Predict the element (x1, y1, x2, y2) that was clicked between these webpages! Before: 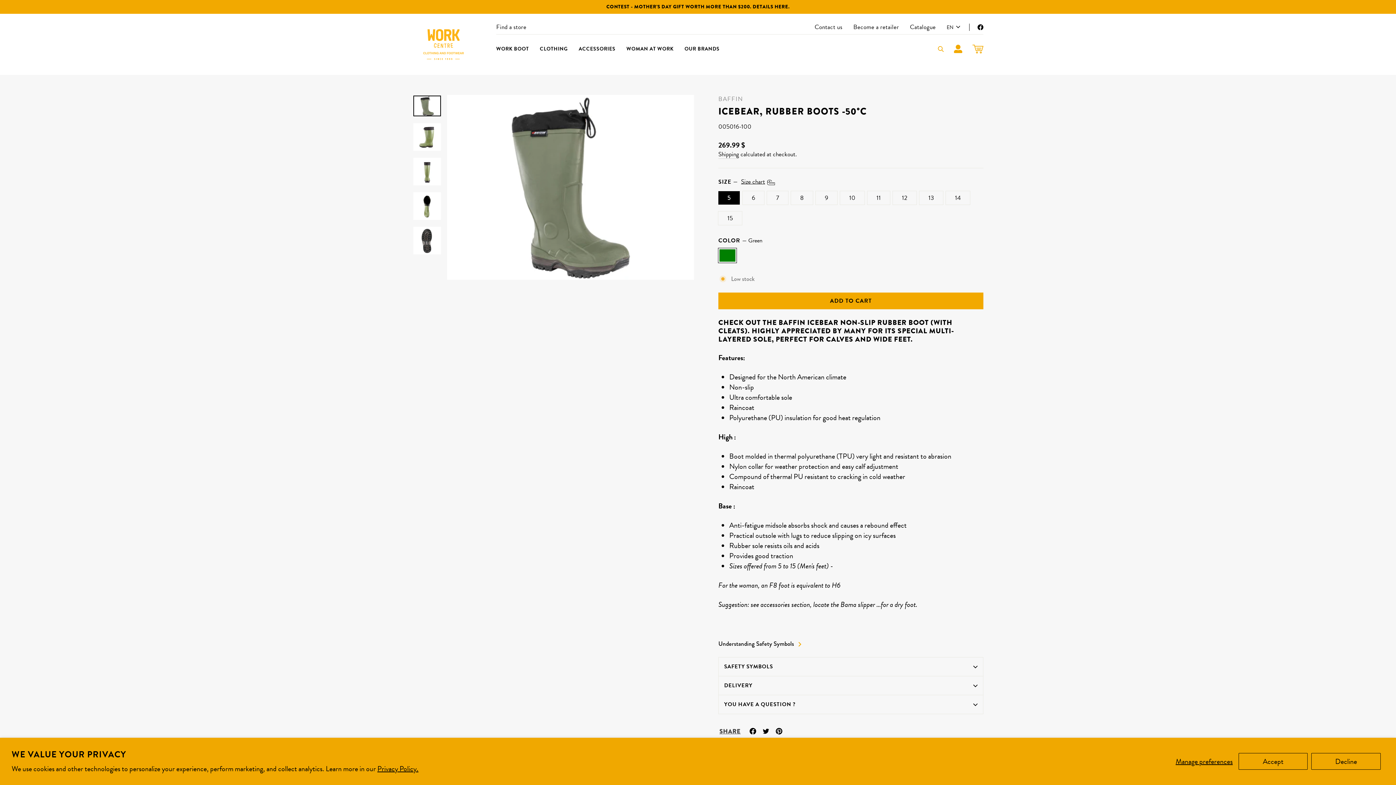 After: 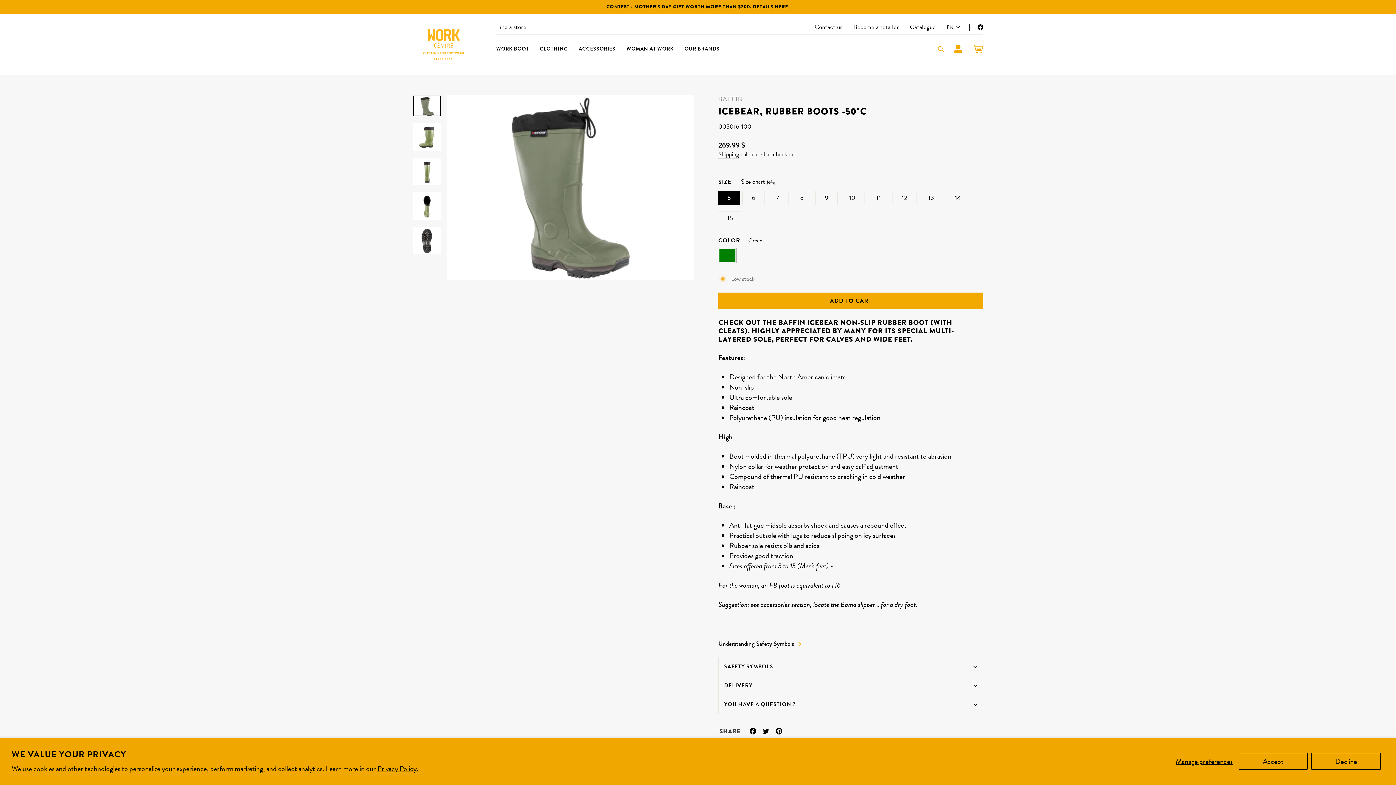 Action: label: Privacy Policy. bbox: (377, 763, 418, 774)